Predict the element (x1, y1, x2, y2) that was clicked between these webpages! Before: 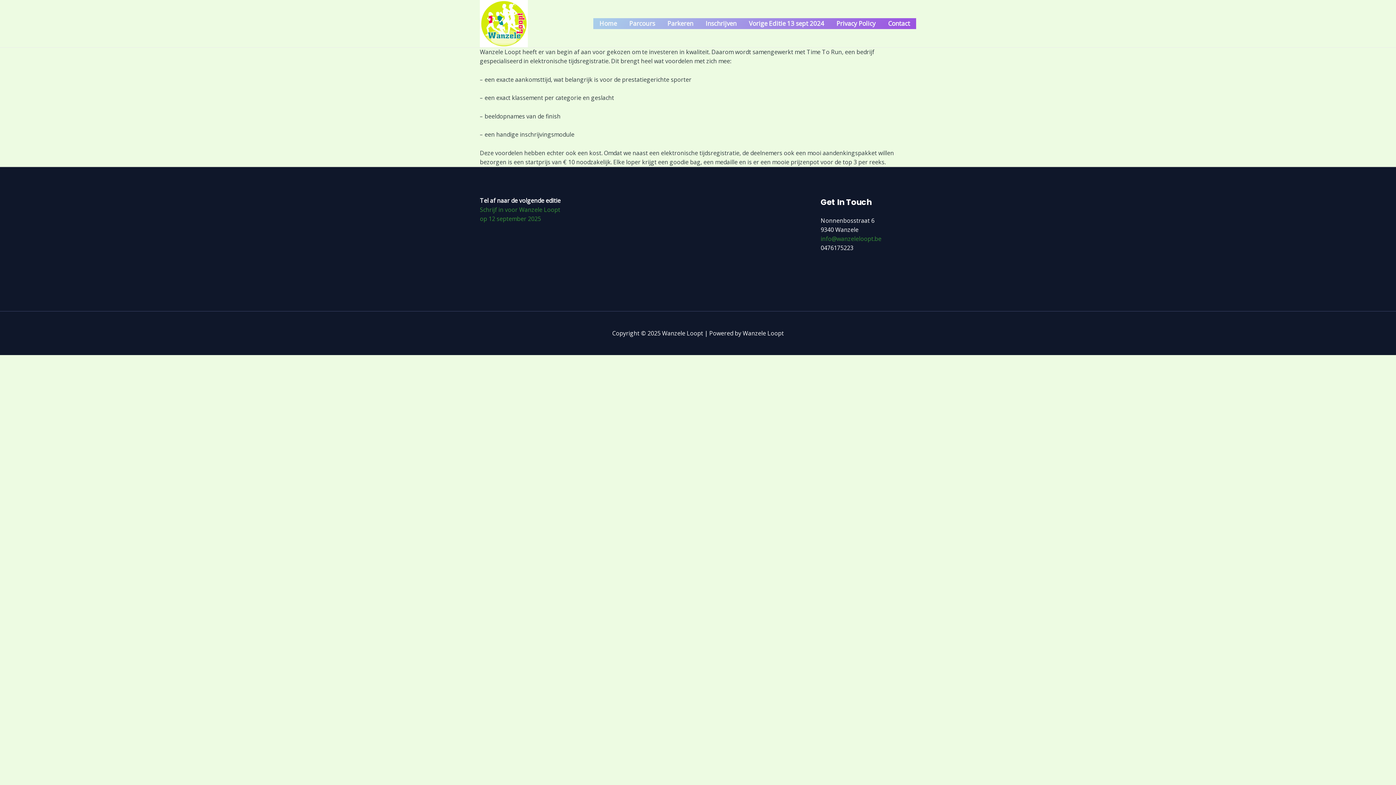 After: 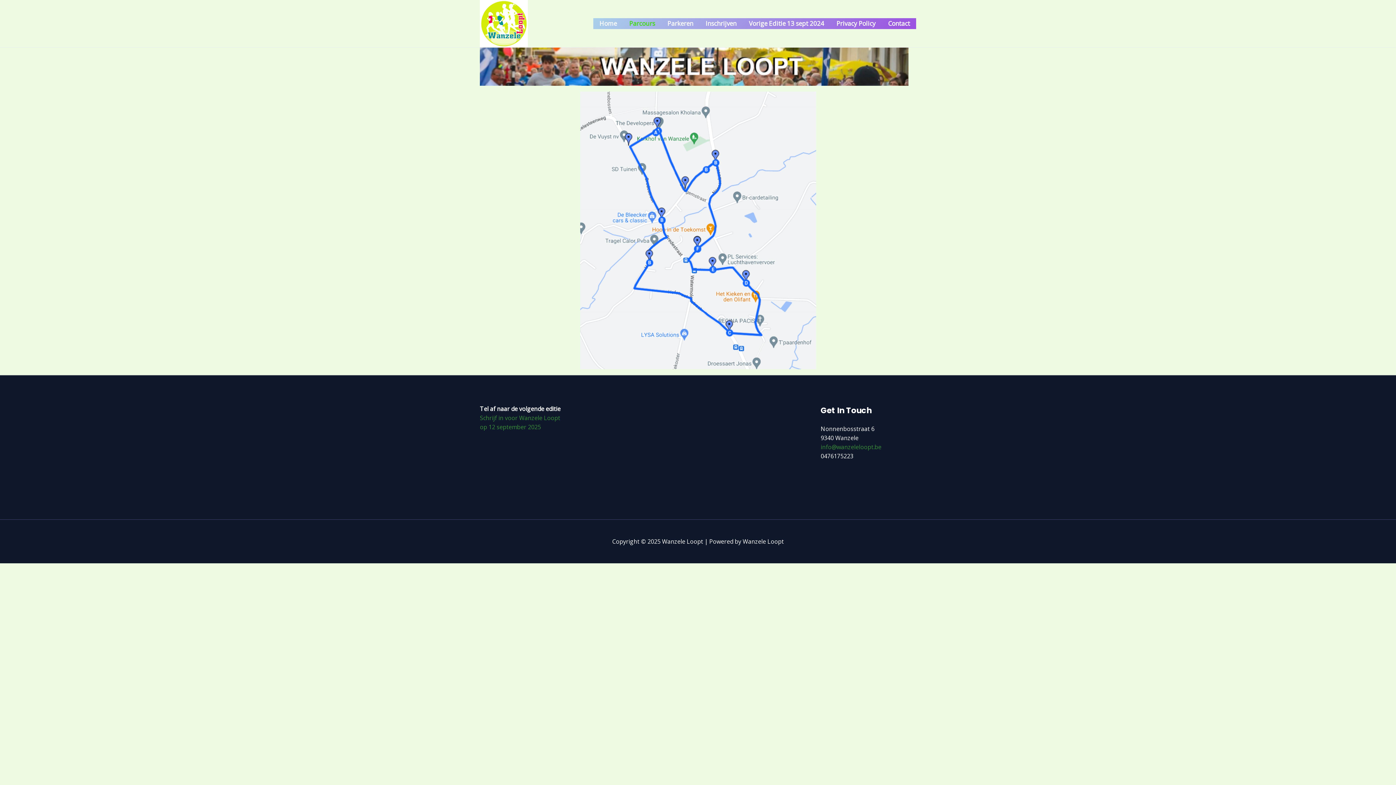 Action: bbox: (623, 18, 661, 29) label: Parcours